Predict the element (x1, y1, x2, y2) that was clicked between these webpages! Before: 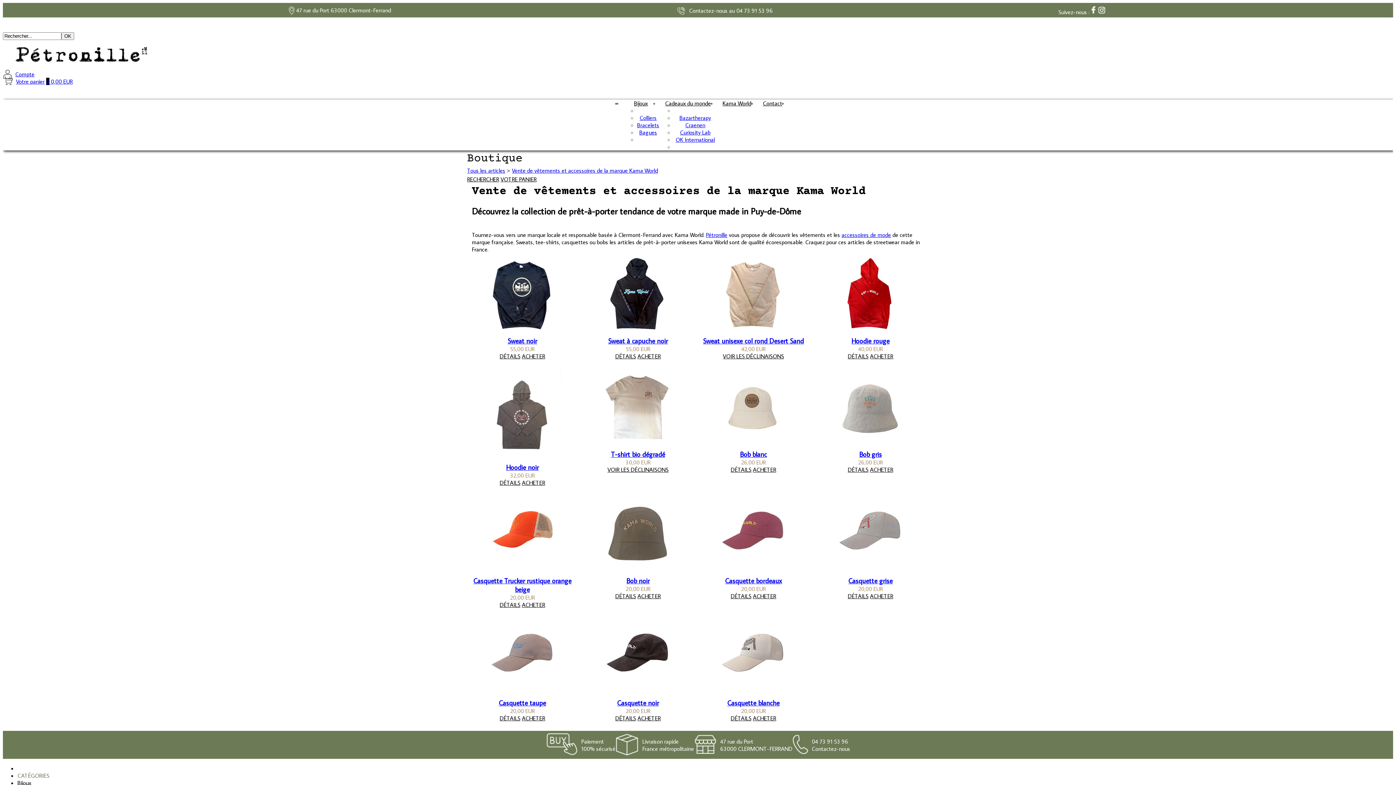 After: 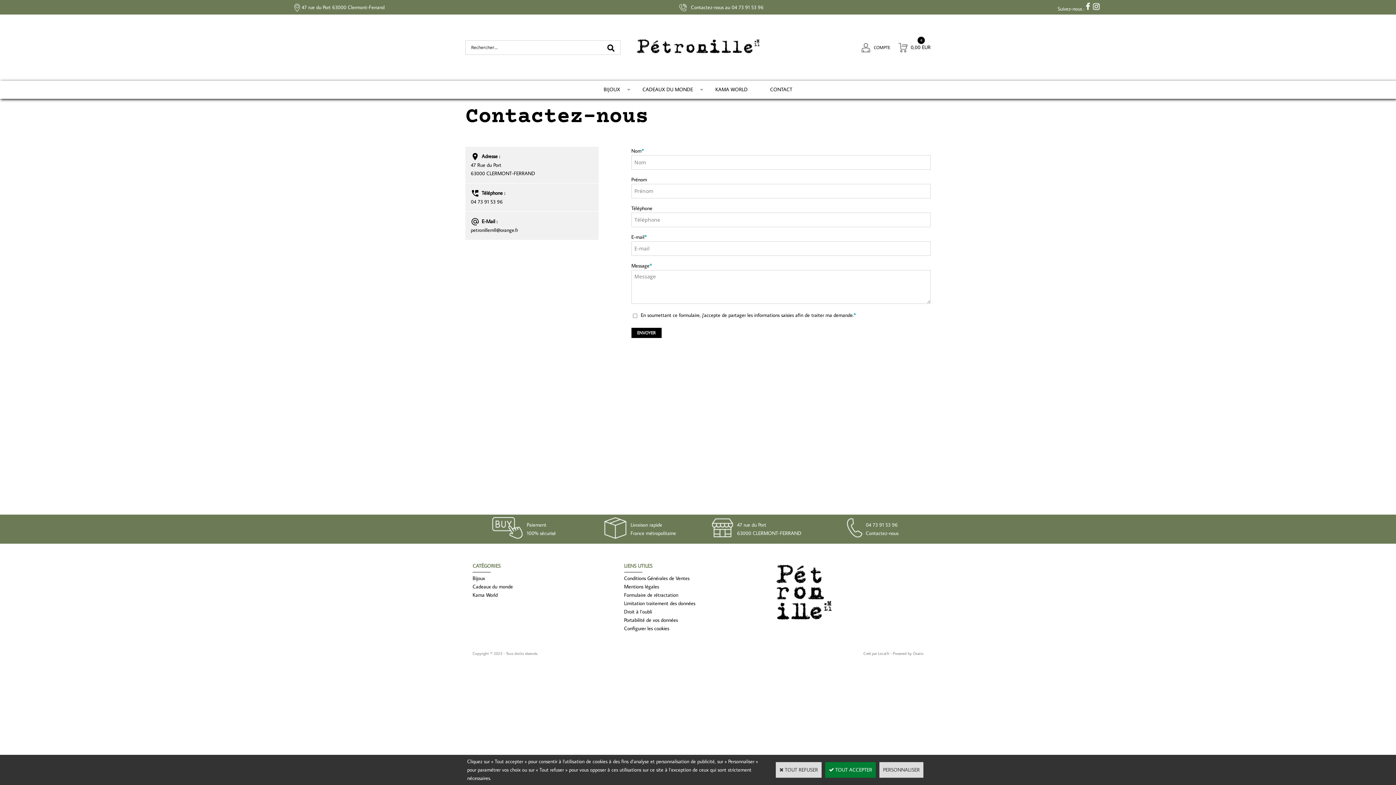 Action: label: Contact bbox: (763, 99, 782, 106)